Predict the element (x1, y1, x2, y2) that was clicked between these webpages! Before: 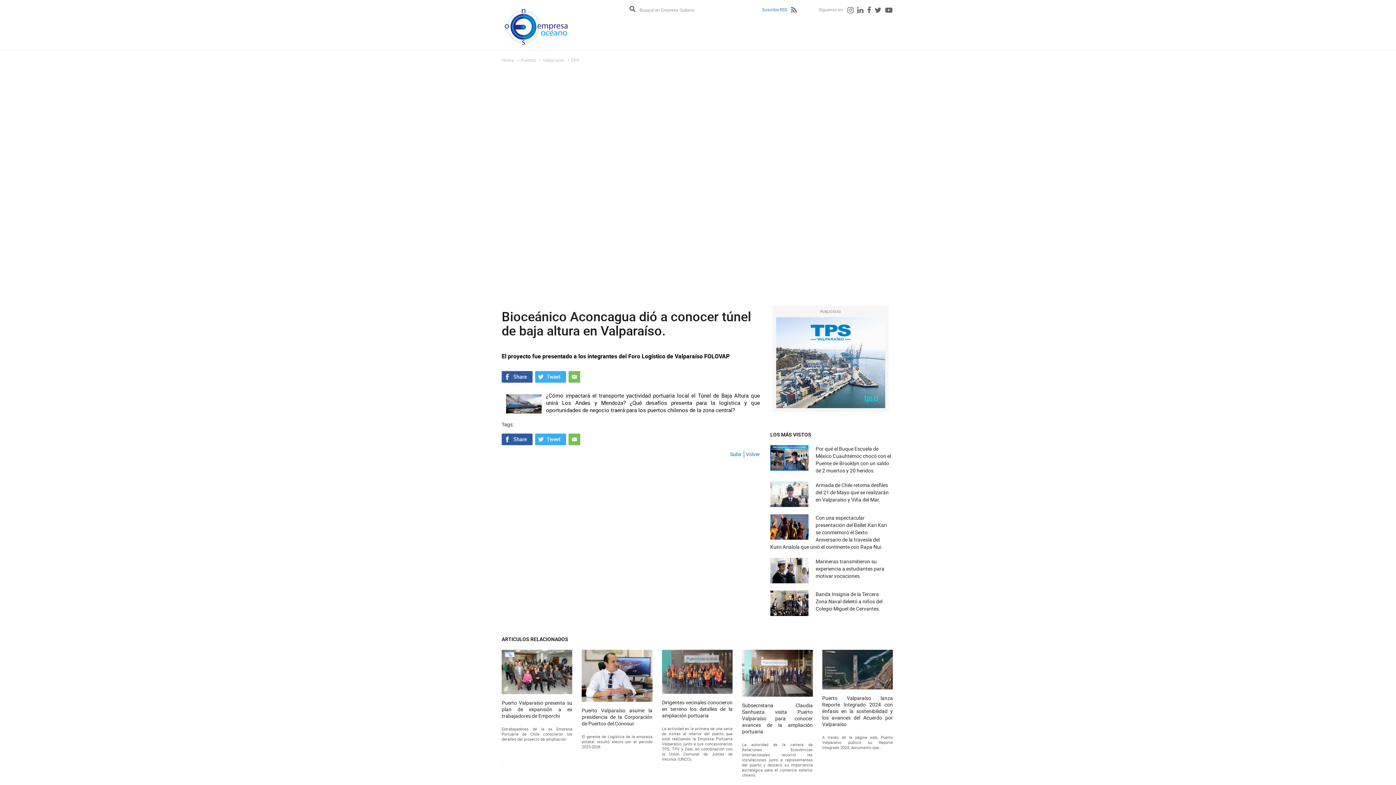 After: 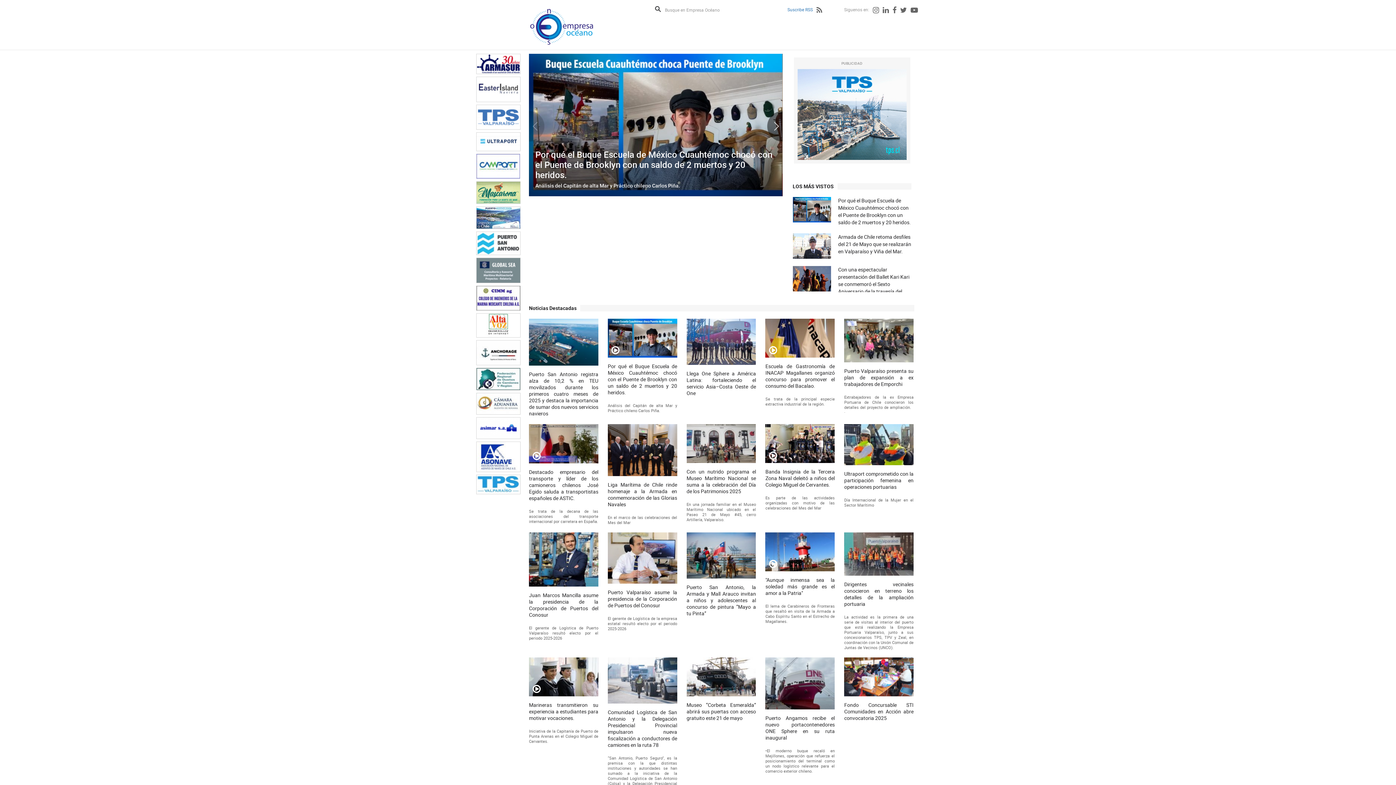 Action: bbox: (501, 7, 570, 46)